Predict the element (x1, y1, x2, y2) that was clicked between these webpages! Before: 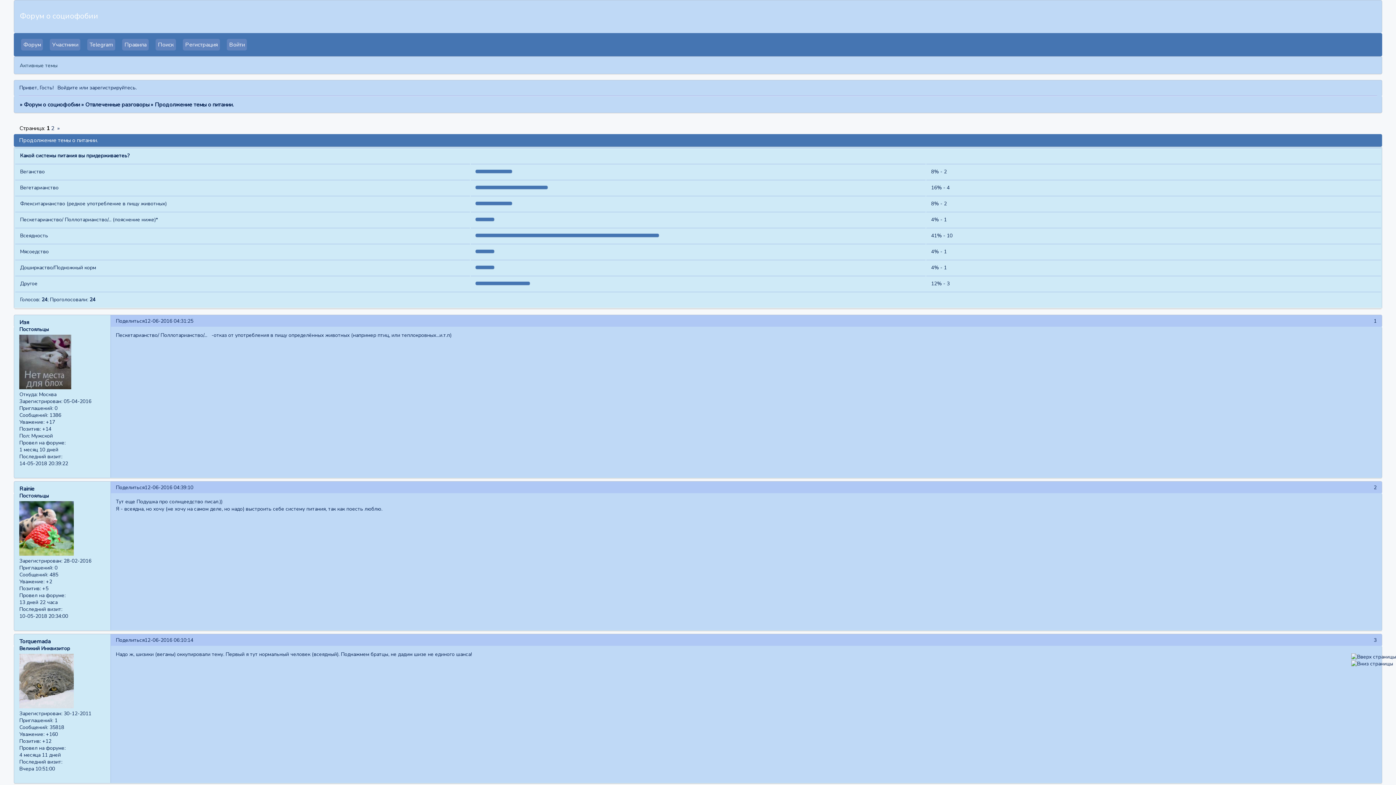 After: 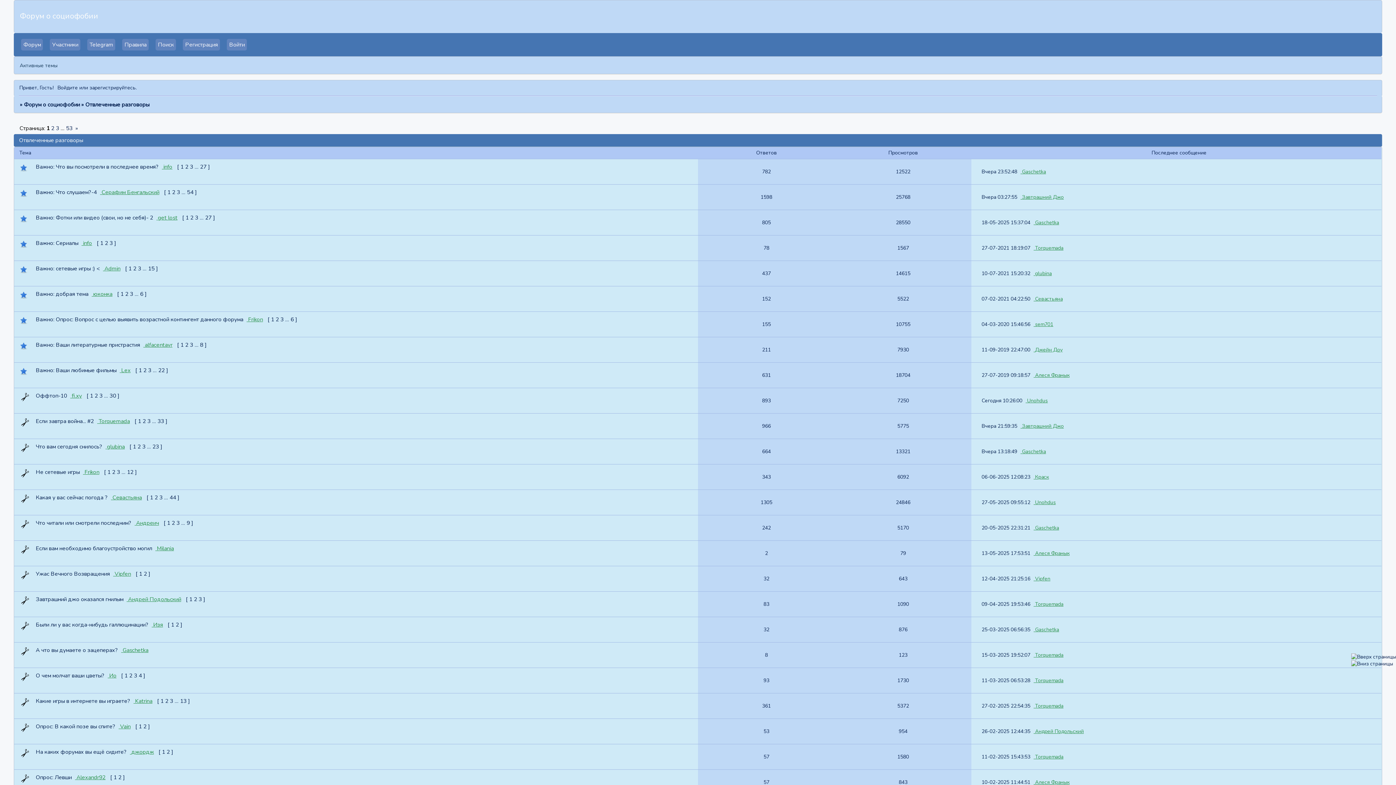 Action: bbox: (85, 101, 149, 108) label: Отвлеченные разговоры